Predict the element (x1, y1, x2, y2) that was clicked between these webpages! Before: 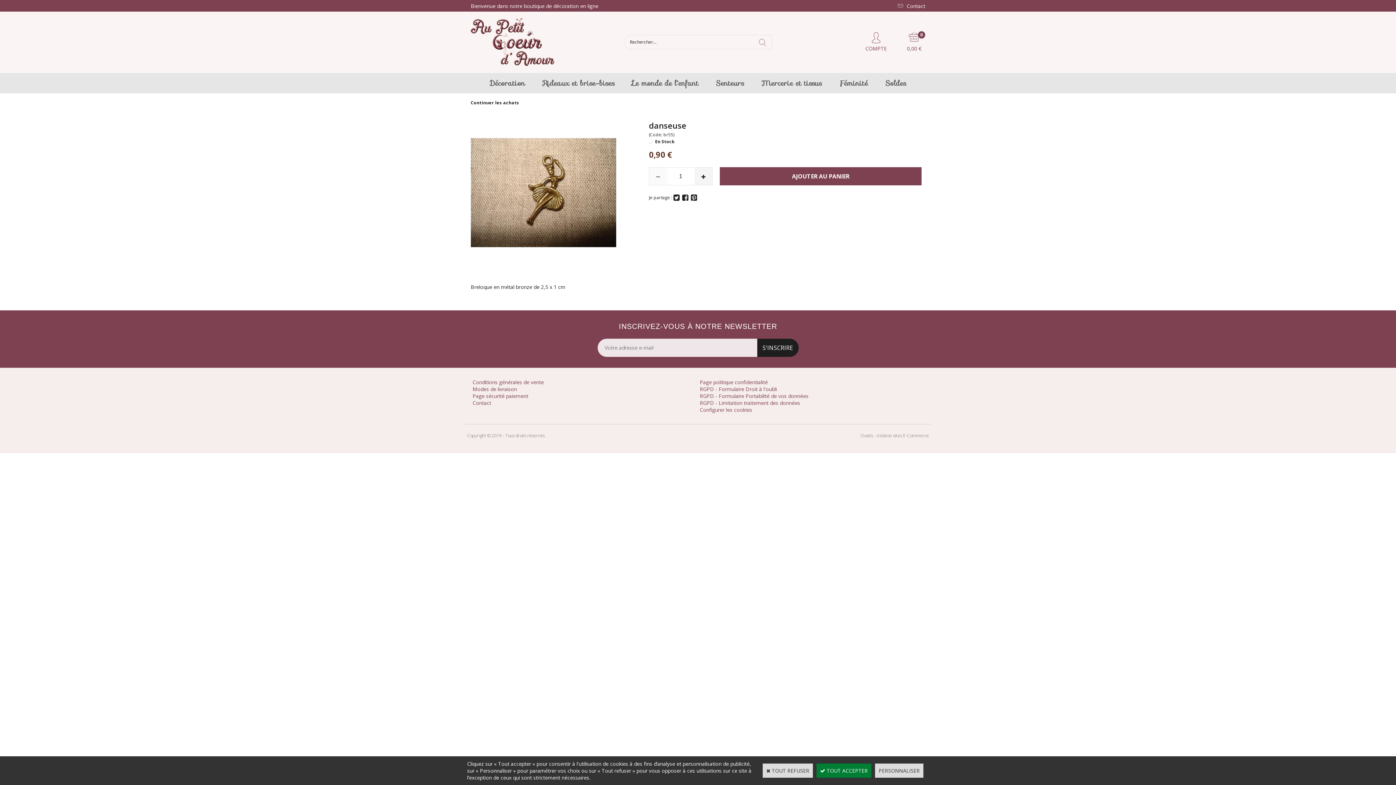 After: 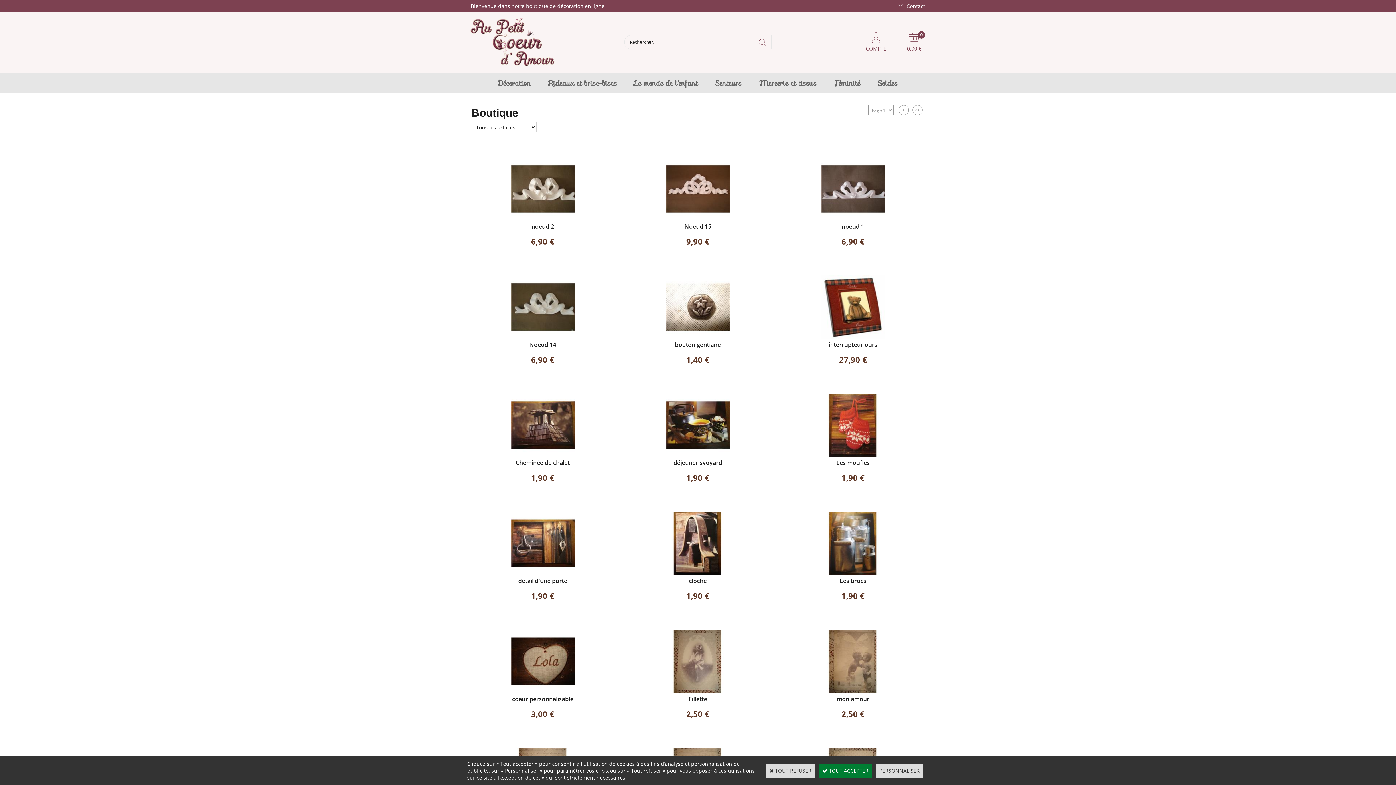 Action: bbox: (470, 100, 519, 114) label: Continuer les achats